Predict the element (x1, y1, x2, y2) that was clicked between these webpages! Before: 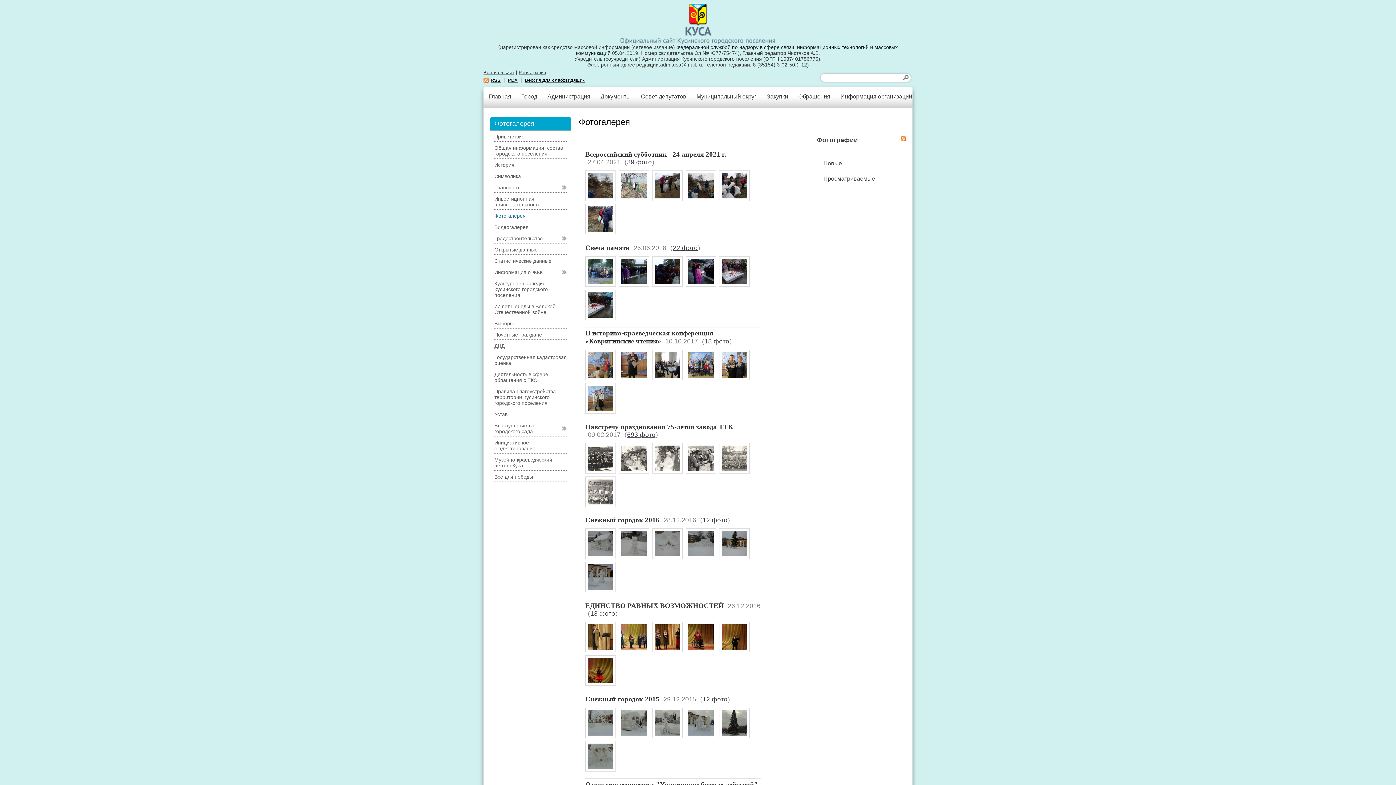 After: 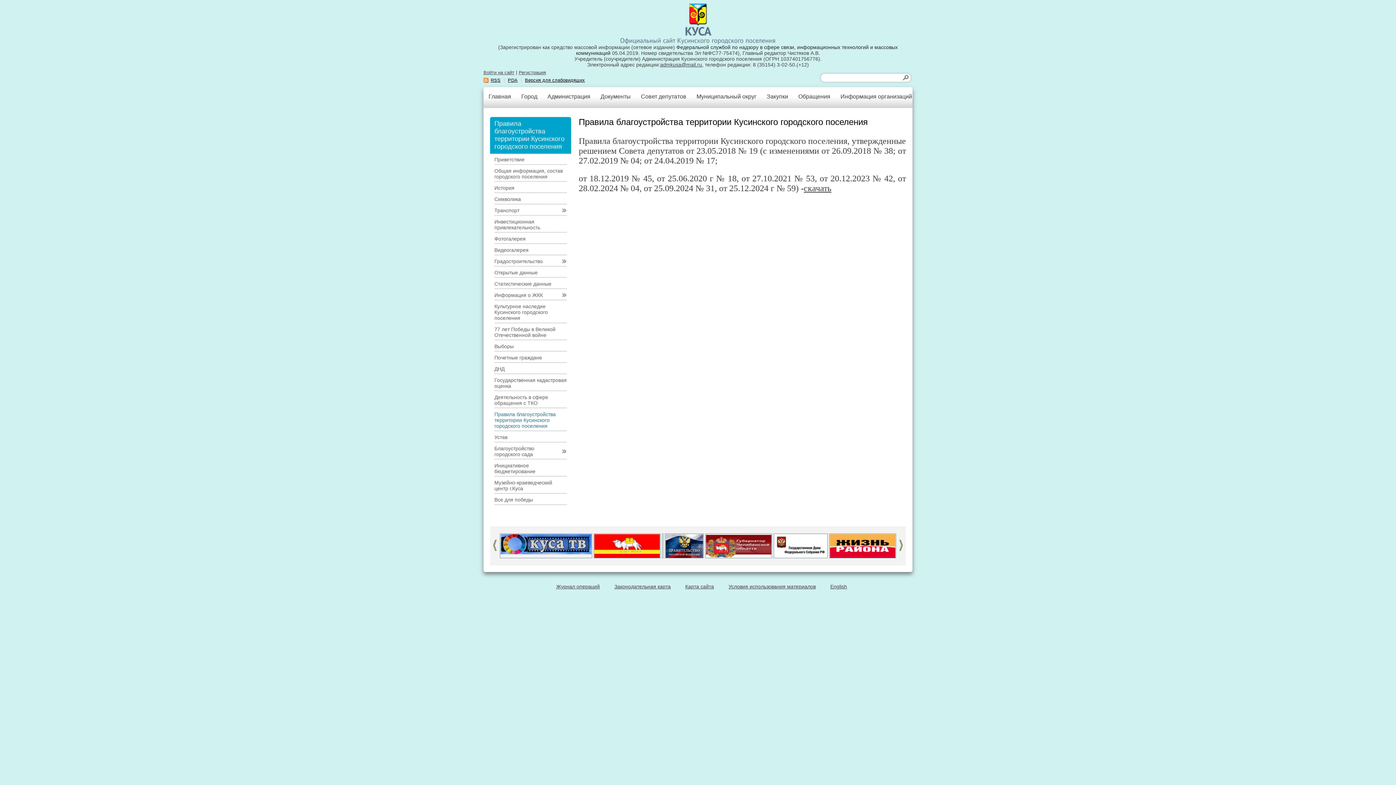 Action: label: Правила благоустройства территории Кусинского городского поселения bbox: (494, 388, 566, 406)